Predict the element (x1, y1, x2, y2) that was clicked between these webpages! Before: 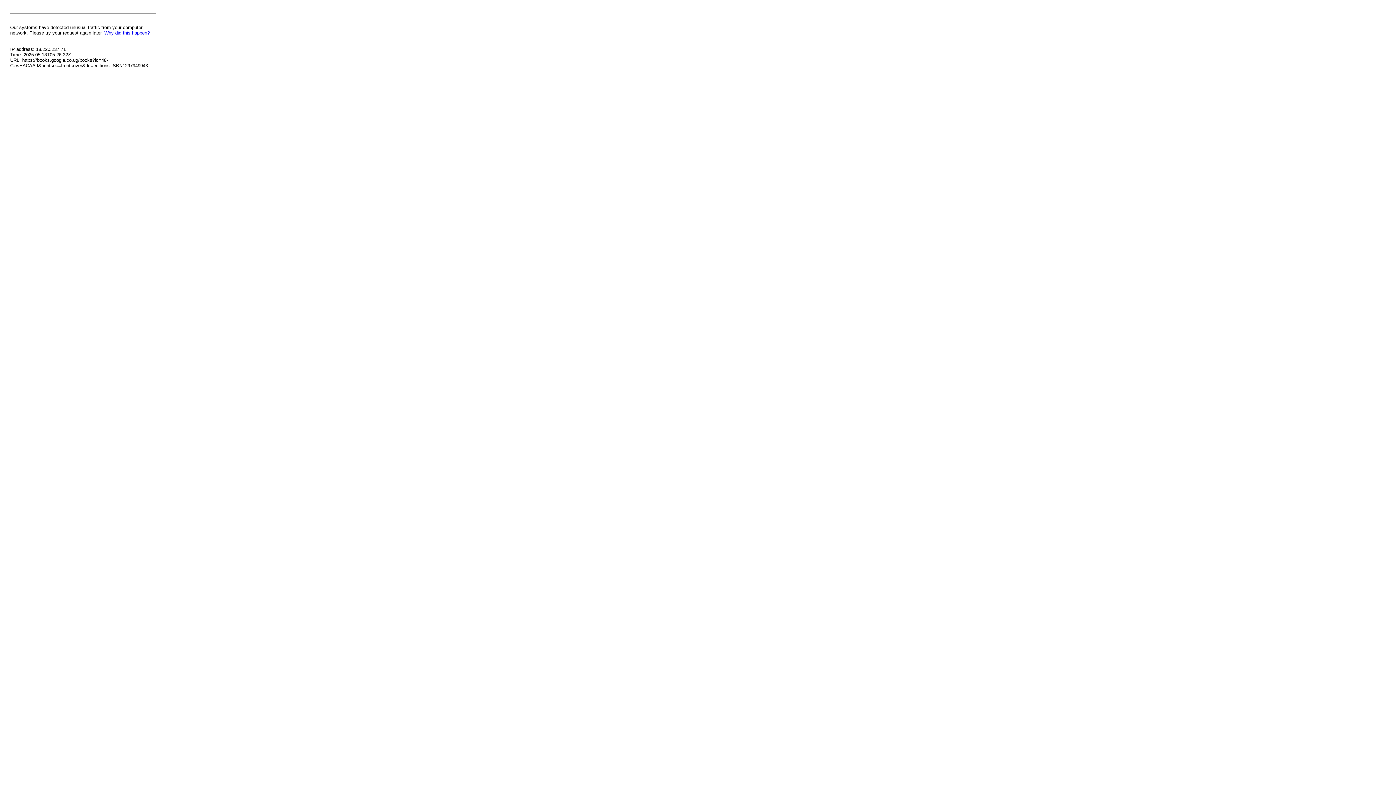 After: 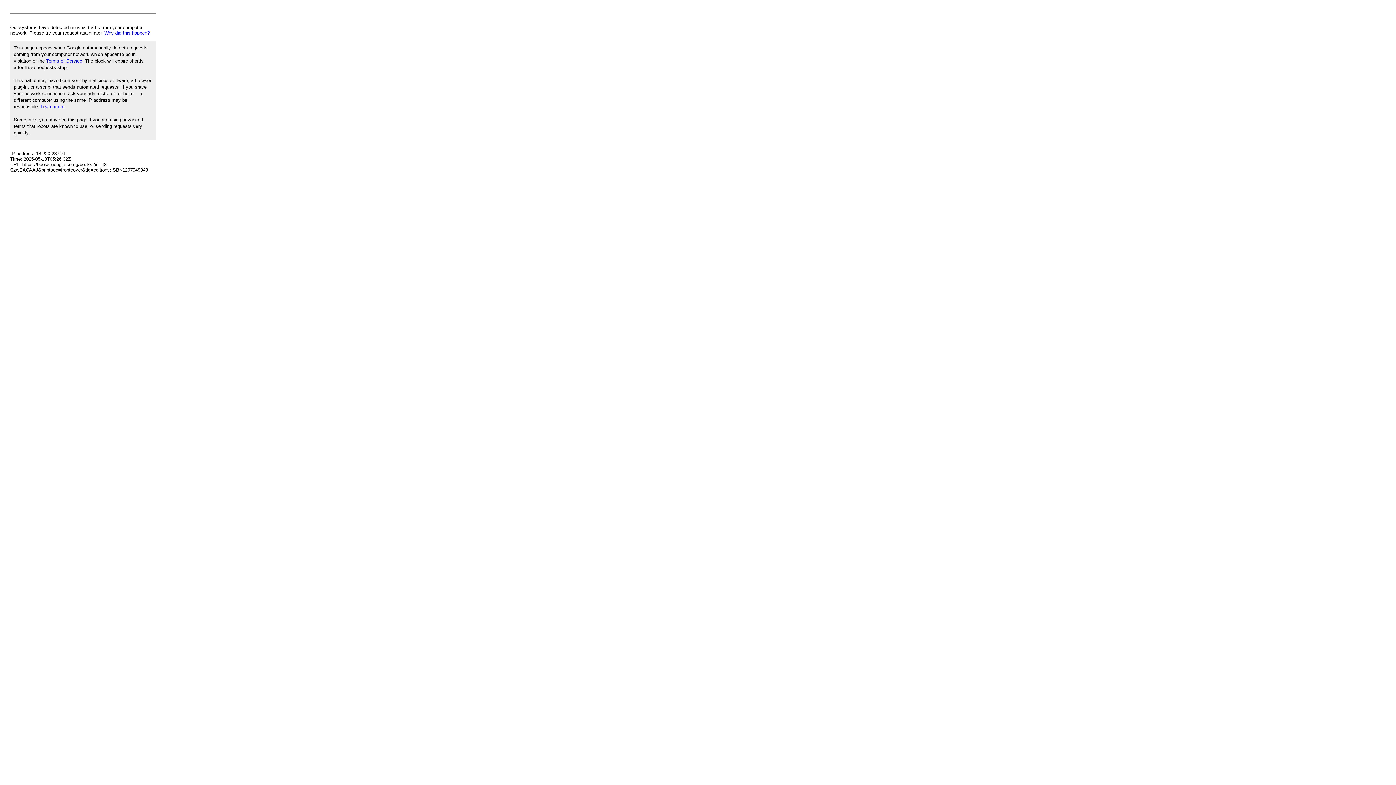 Action: label: Why did this happen? bbox: (104, 30, 149, 35)